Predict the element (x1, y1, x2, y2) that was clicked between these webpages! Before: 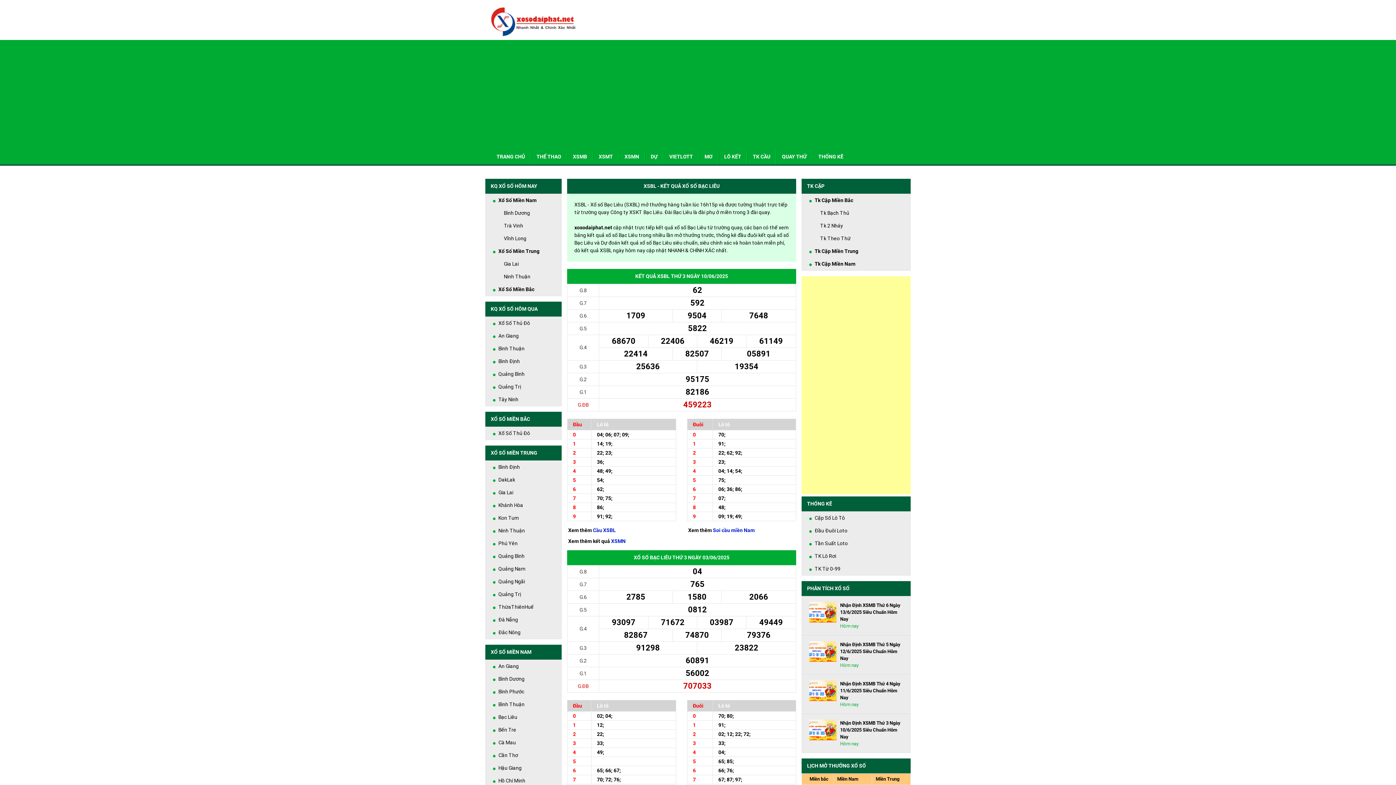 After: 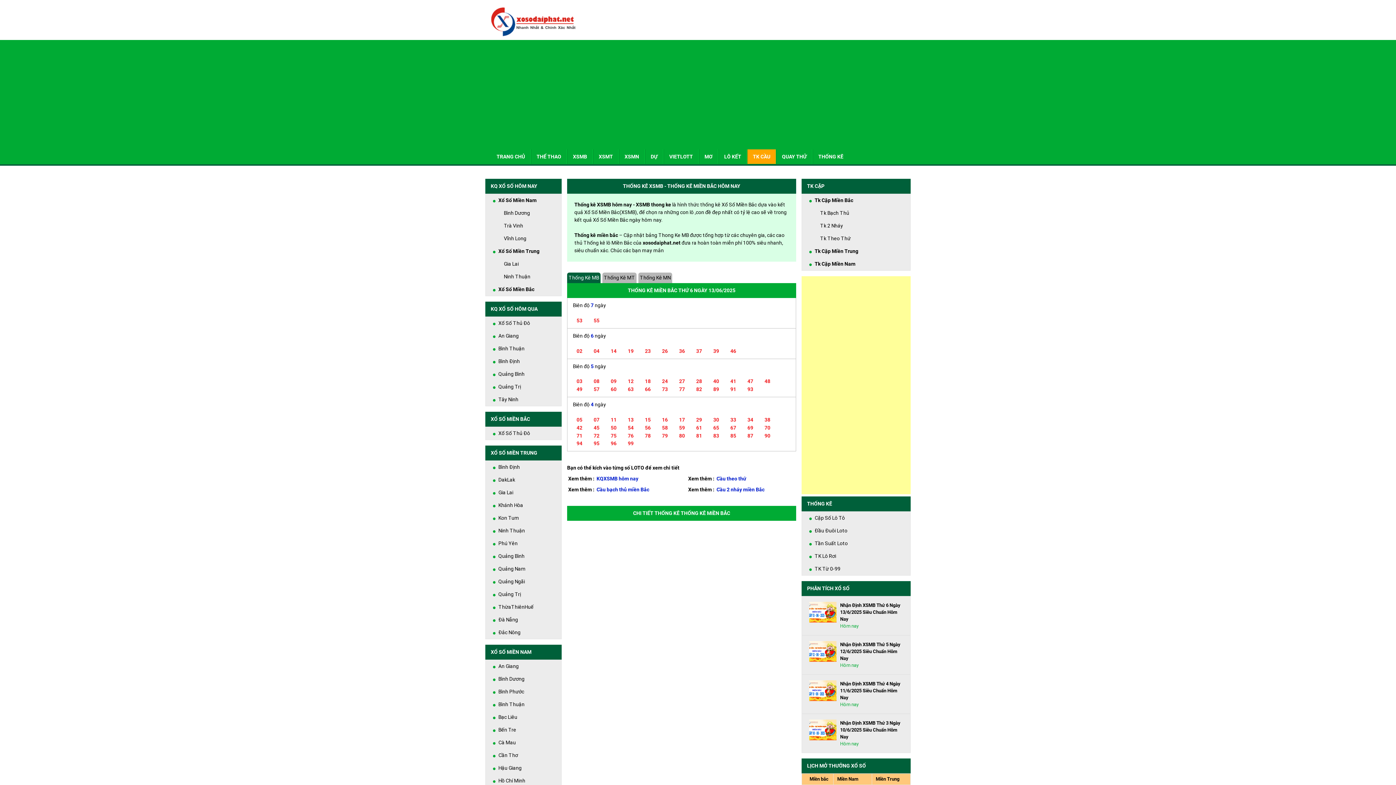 Action: label: Tk Cặp Miền Bắc bbox: (814, 194, 903, 206)